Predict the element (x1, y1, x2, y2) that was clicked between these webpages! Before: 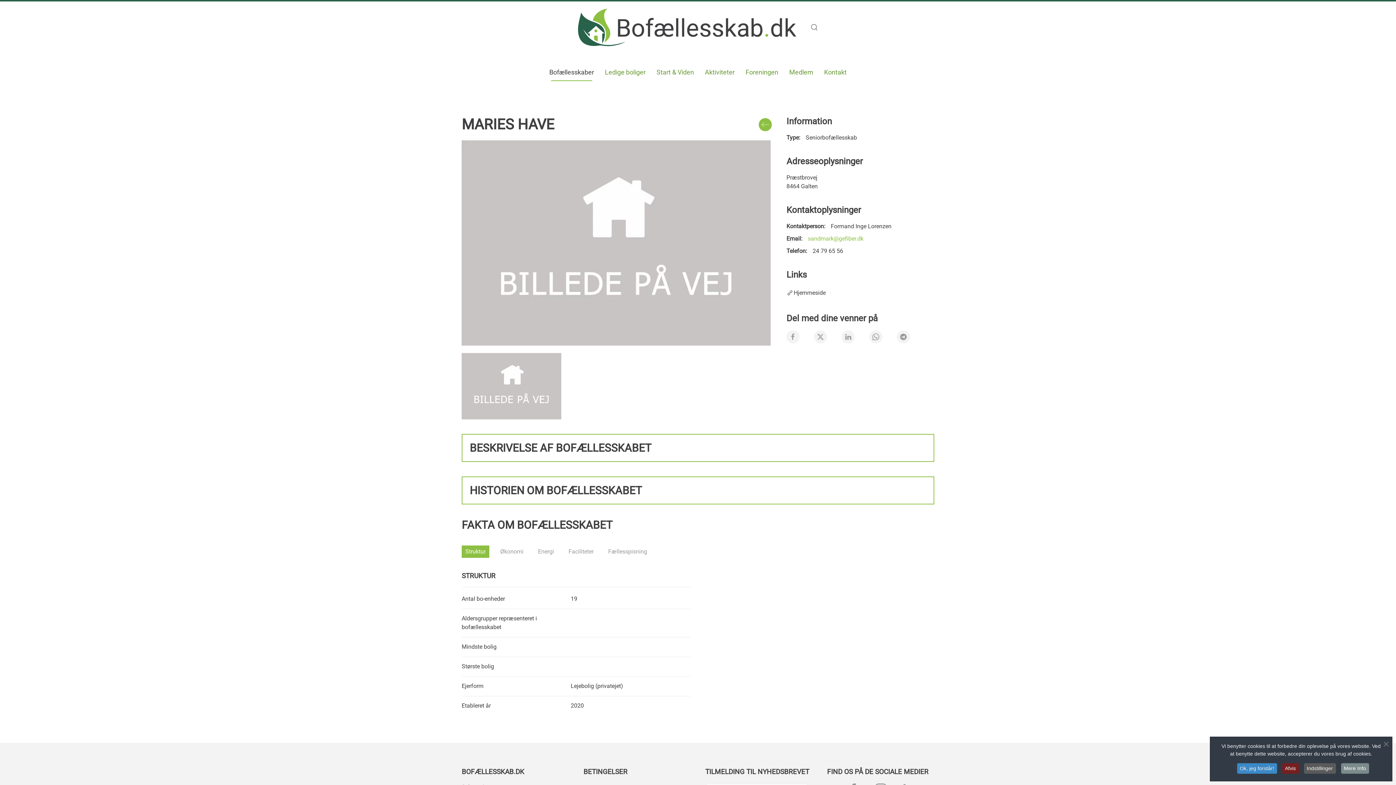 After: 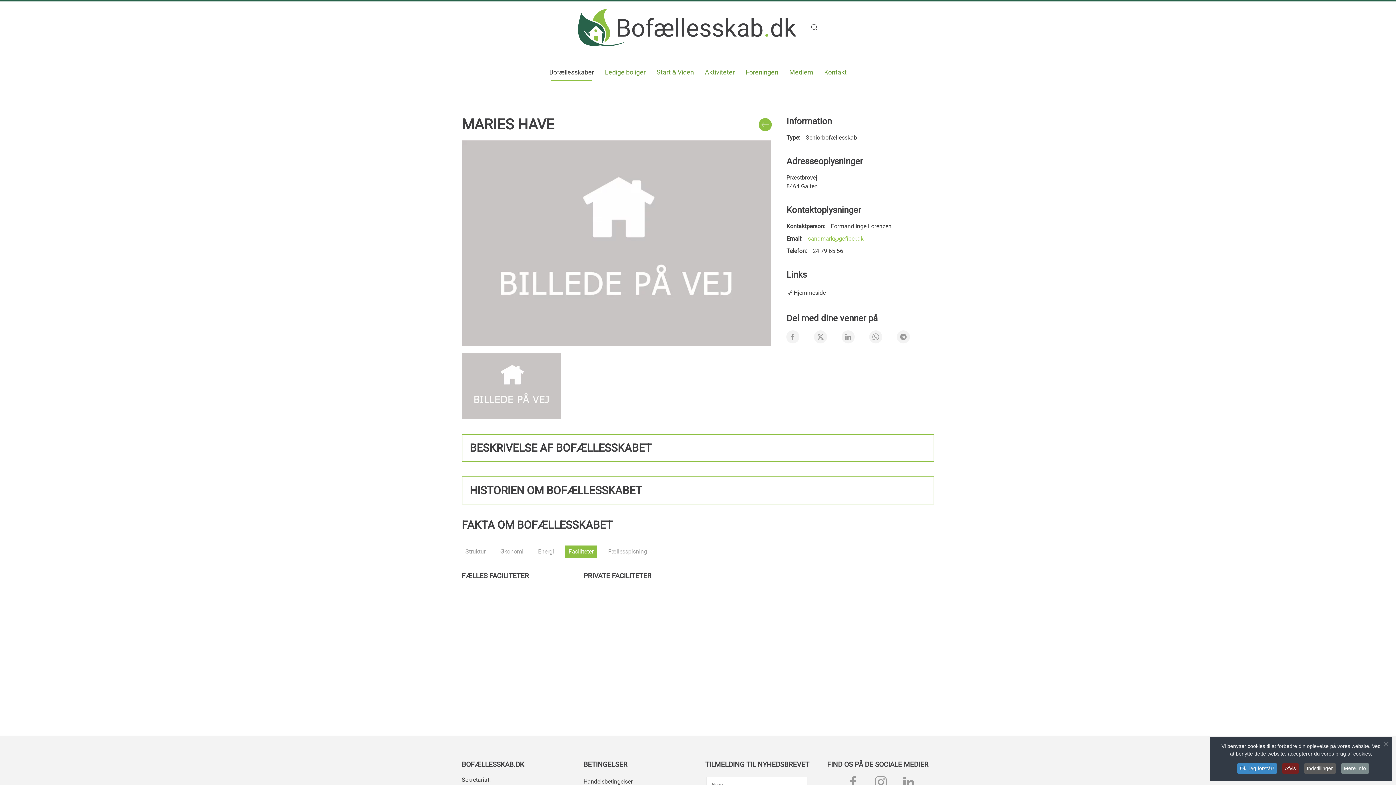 Action: bbox: (565, 545, 597, 558) label: Faciliteter